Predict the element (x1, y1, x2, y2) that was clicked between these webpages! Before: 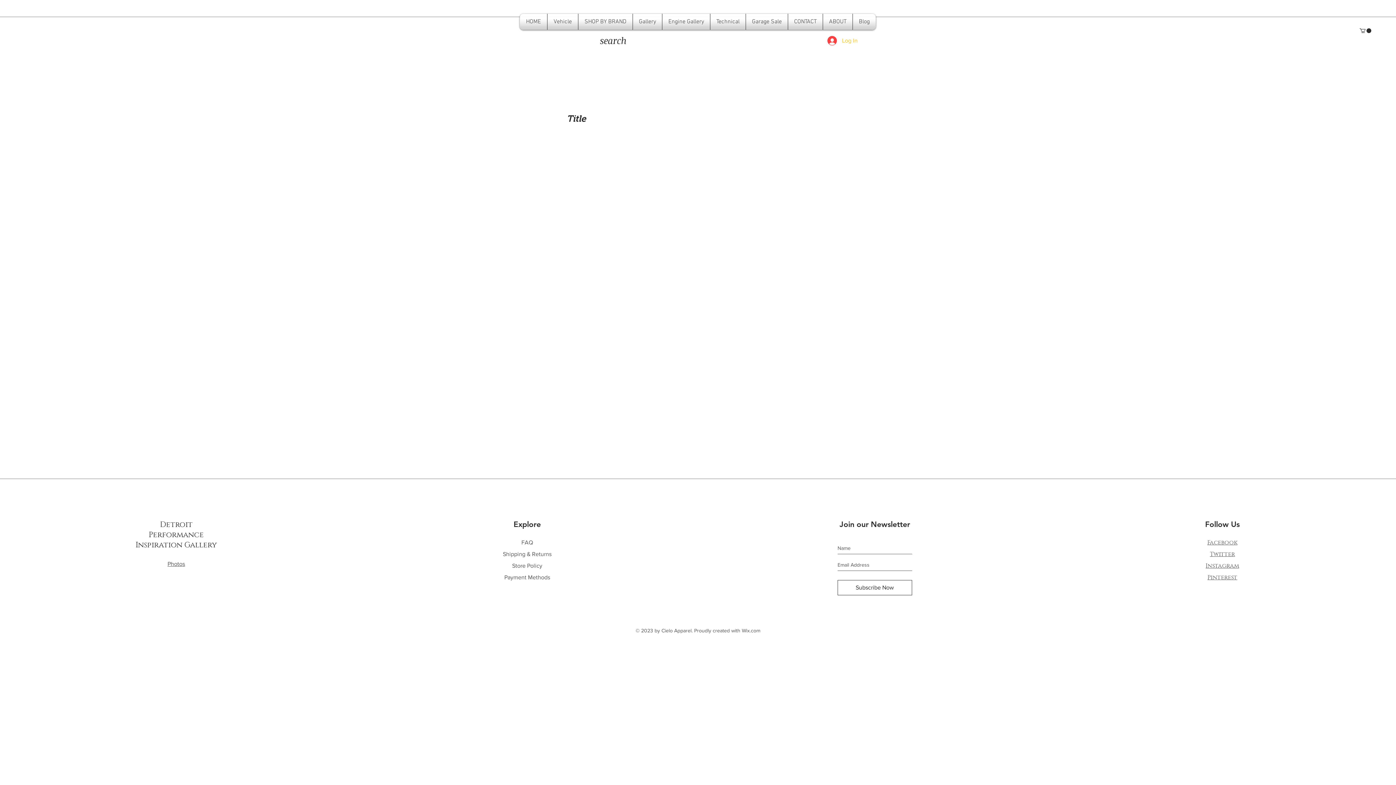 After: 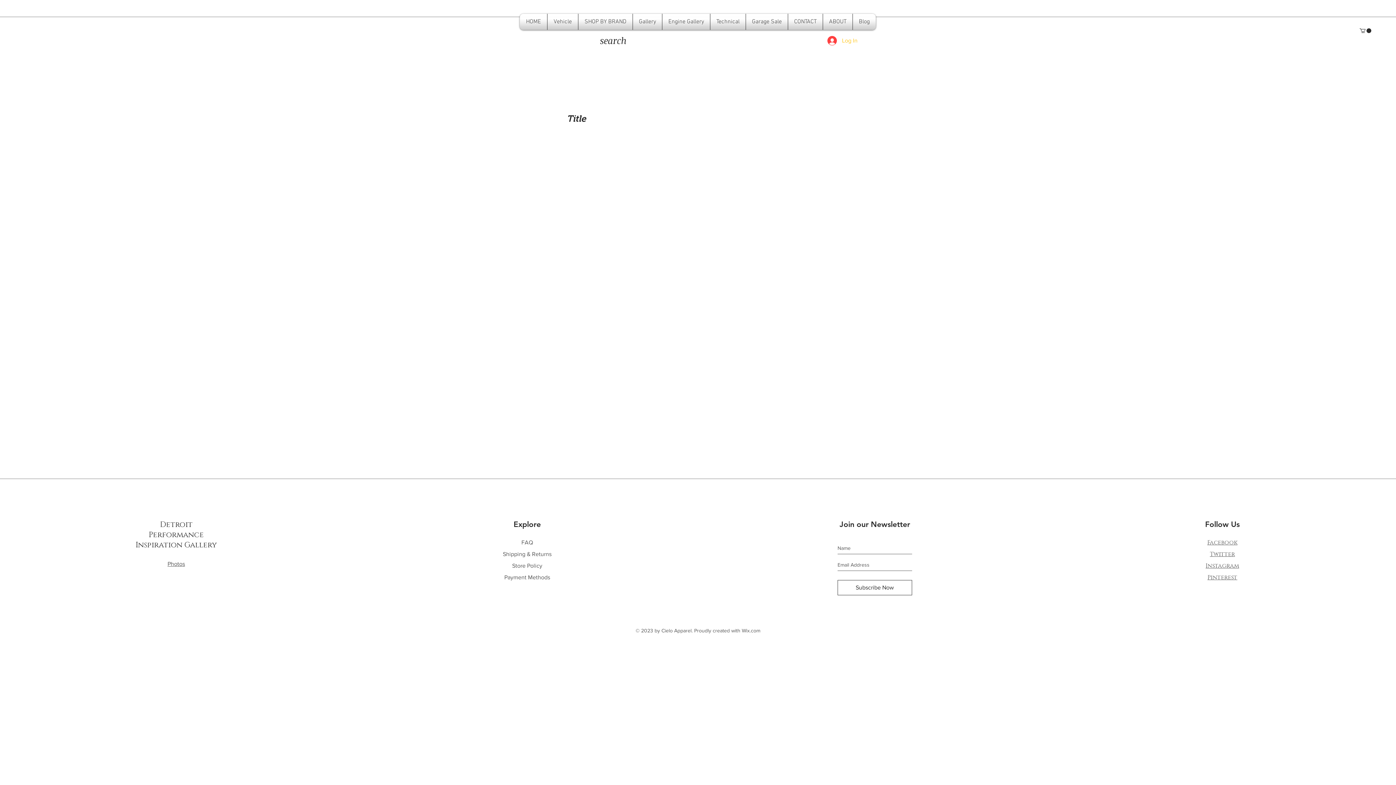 Action: label: Twitter bbox: (1210, 551, 1235, 557)